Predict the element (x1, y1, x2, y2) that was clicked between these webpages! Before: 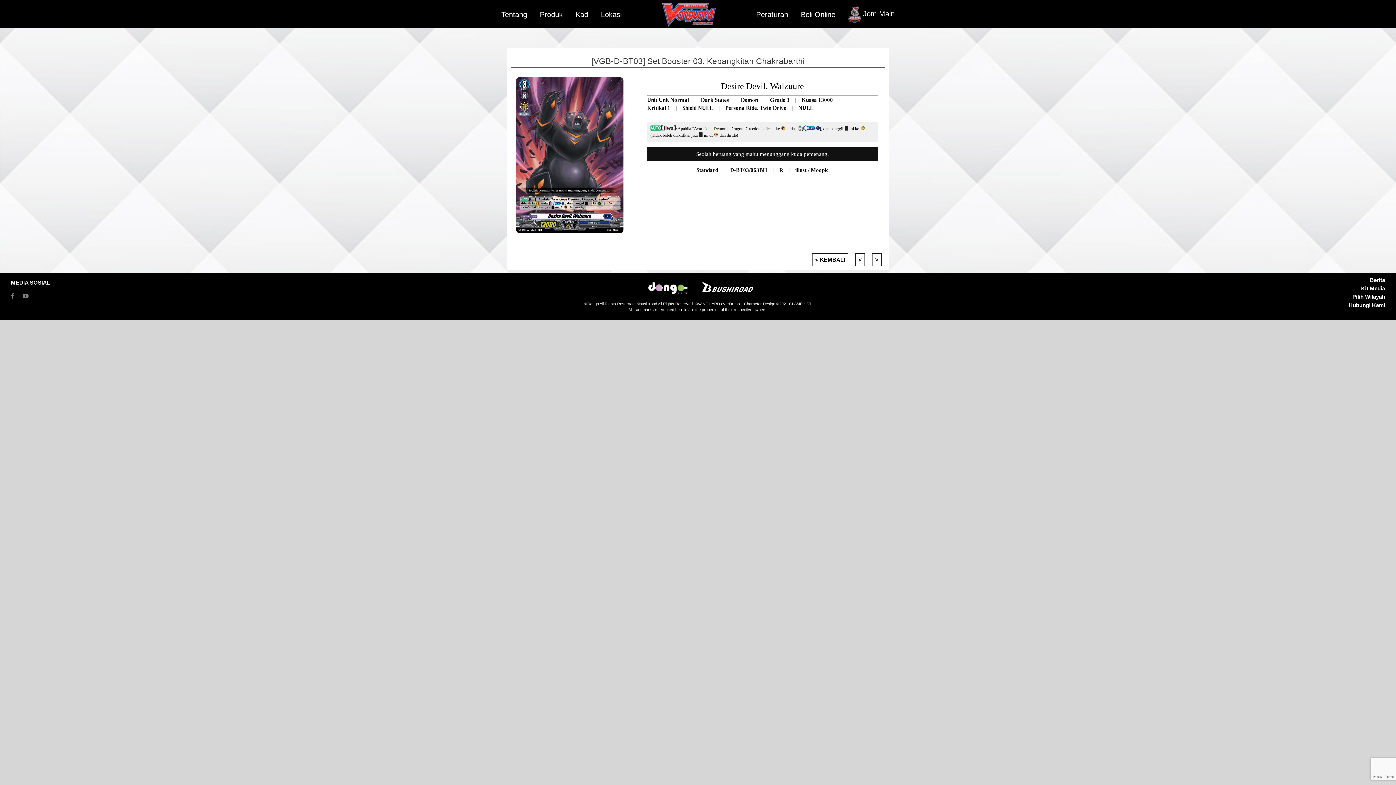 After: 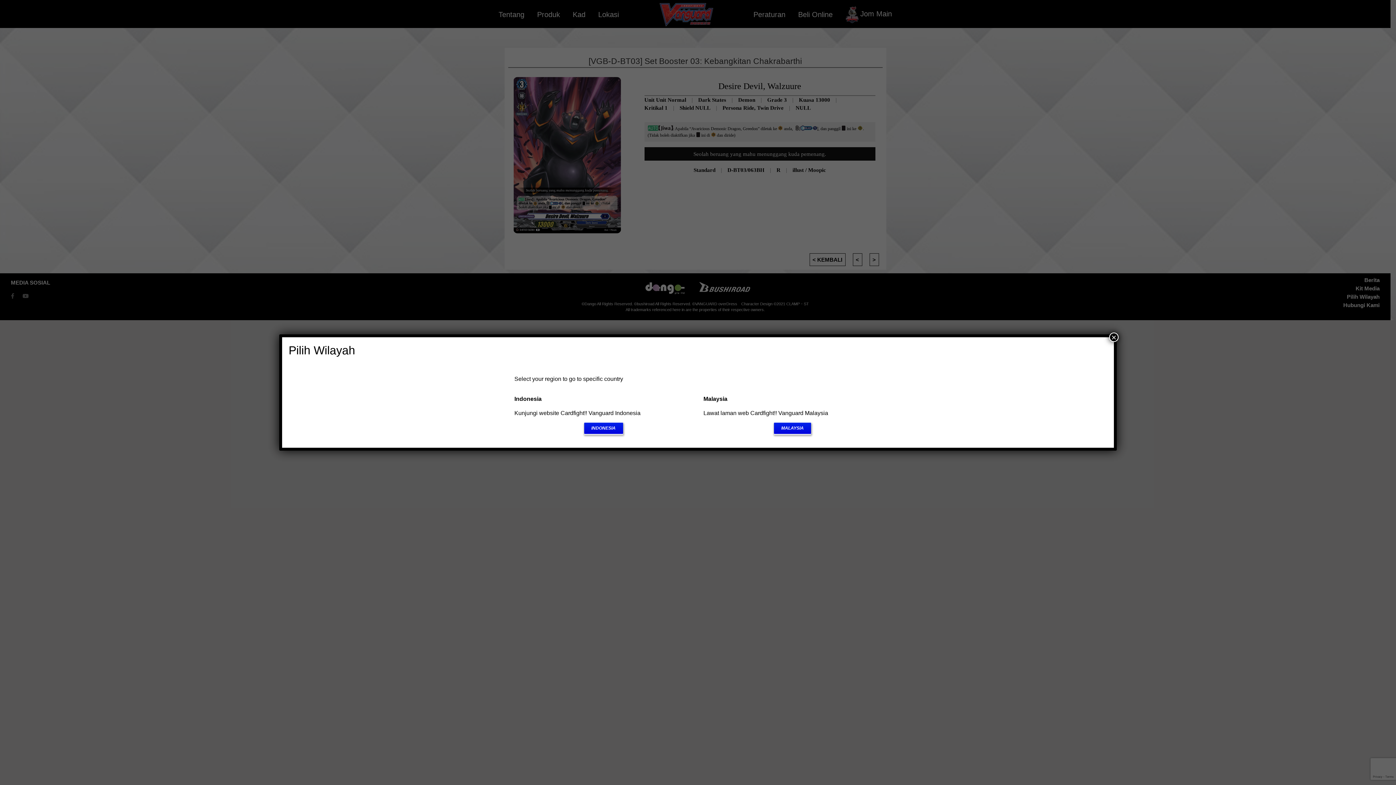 Action: label: Pilih Wilayah bbox: (1352, 293, 1385, 300)